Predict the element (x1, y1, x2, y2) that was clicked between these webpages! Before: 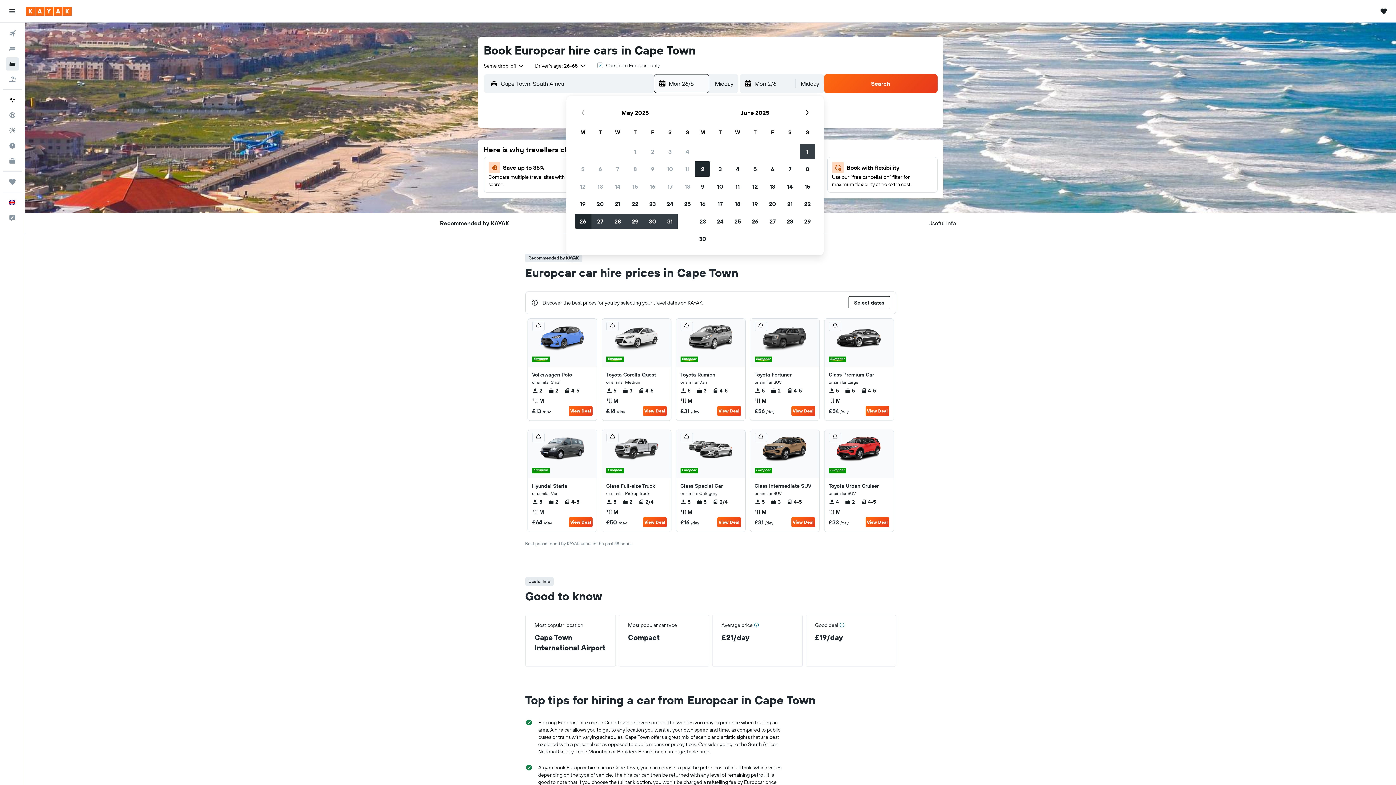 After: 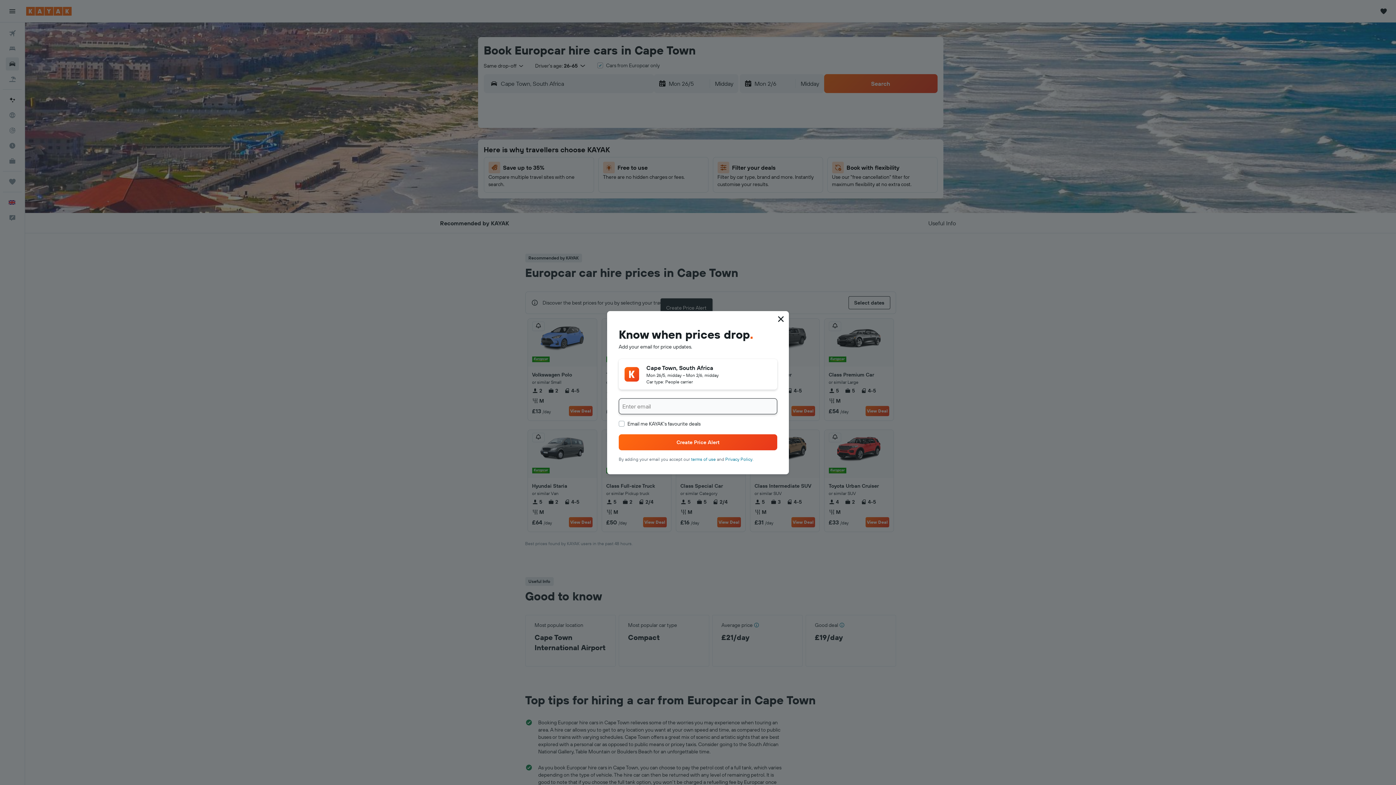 Action: bbox: (680, 321, 692, 331)